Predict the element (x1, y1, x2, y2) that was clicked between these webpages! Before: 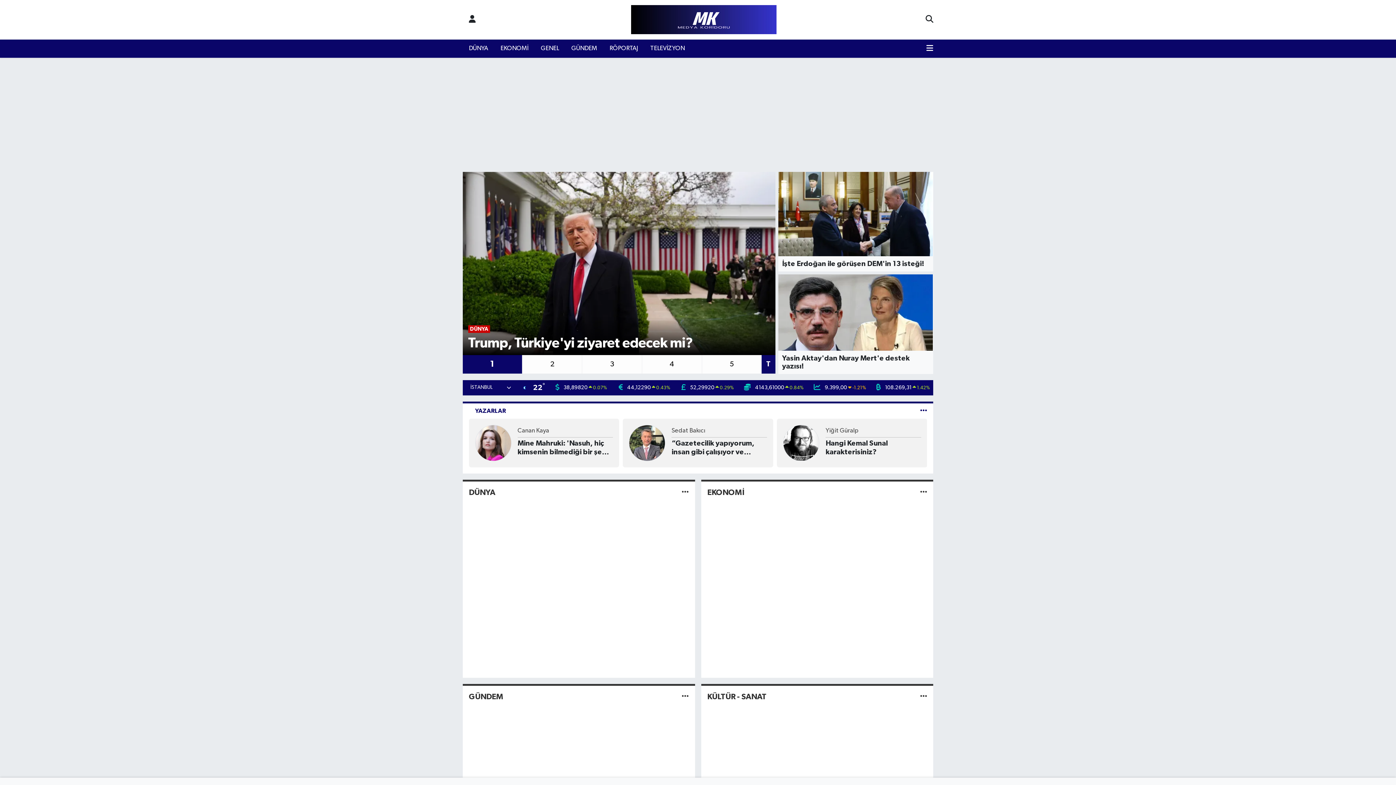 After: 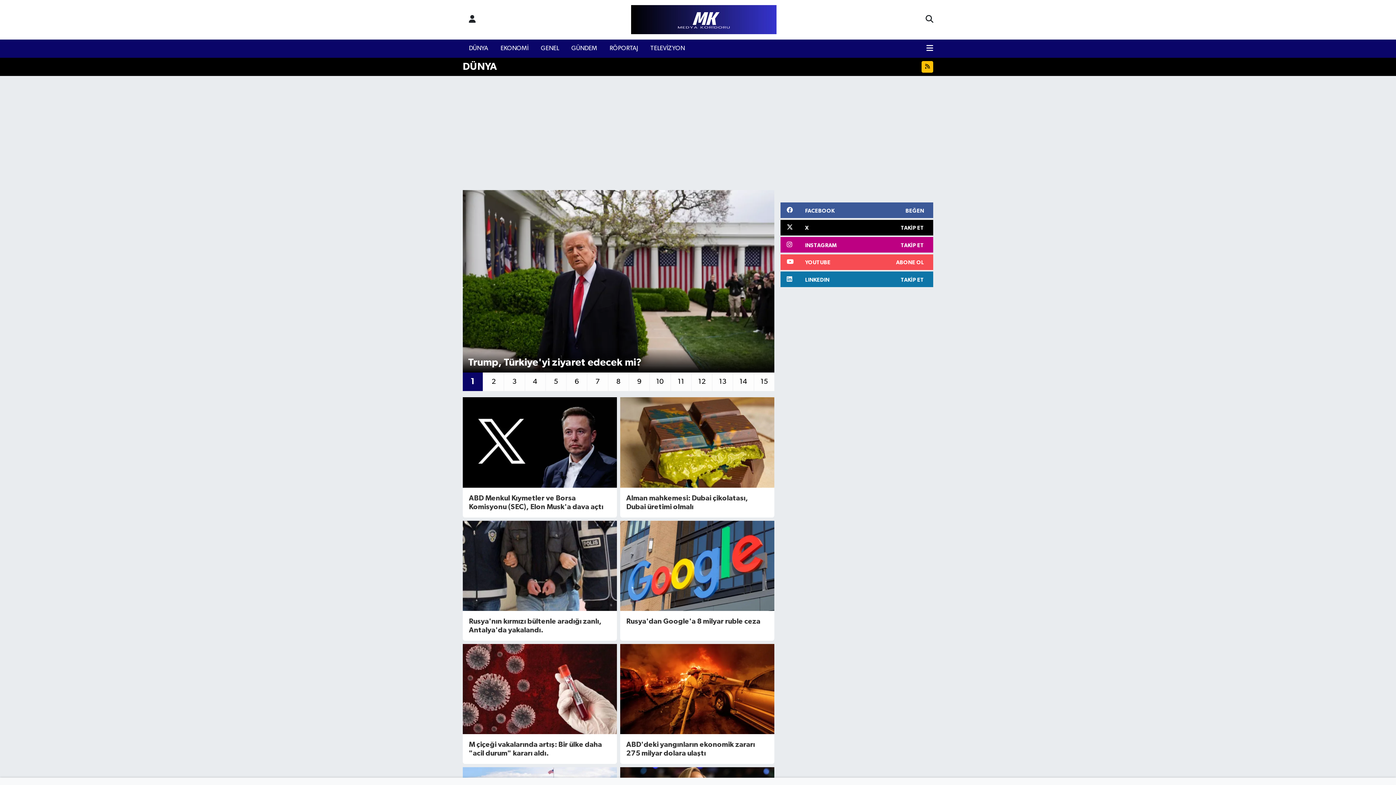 Action: bbox: (682, 489, 688, 495)